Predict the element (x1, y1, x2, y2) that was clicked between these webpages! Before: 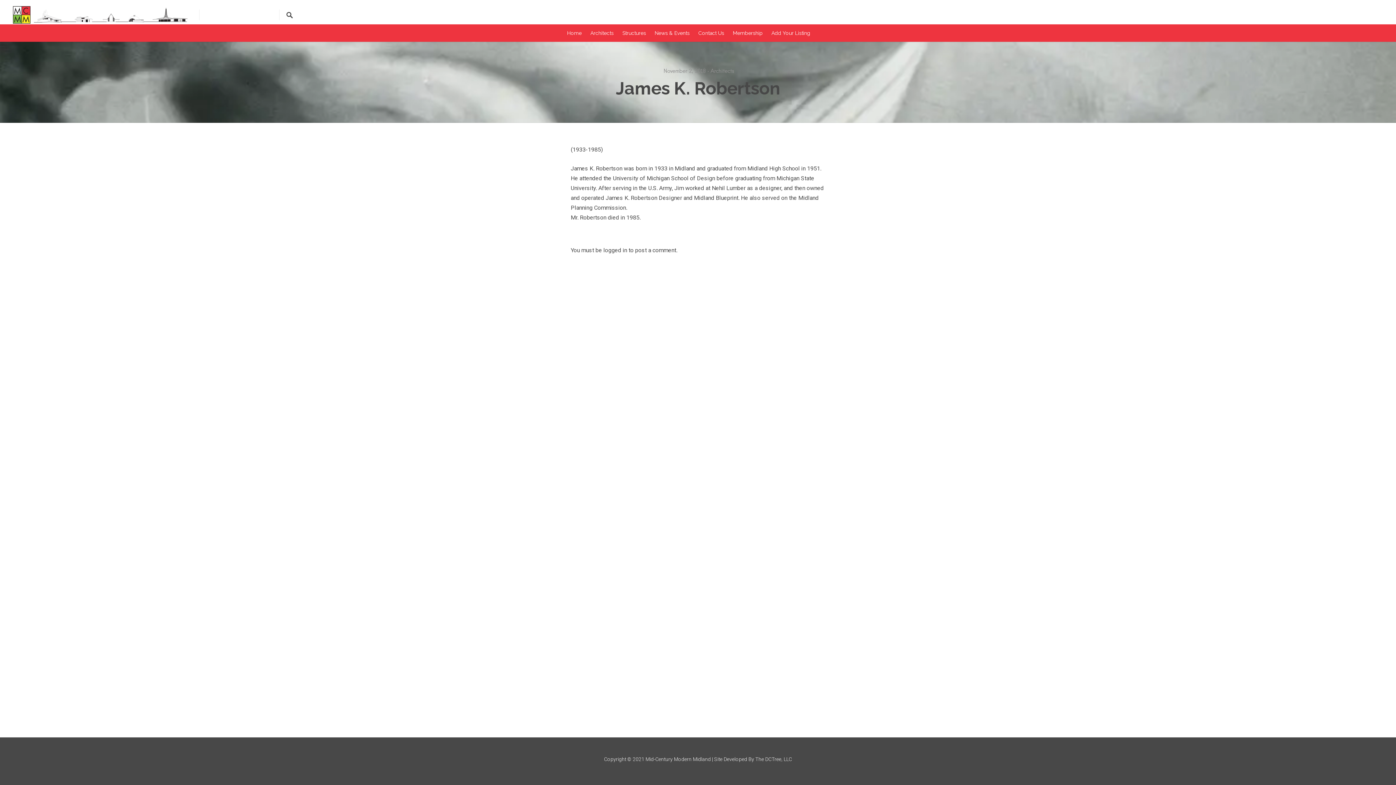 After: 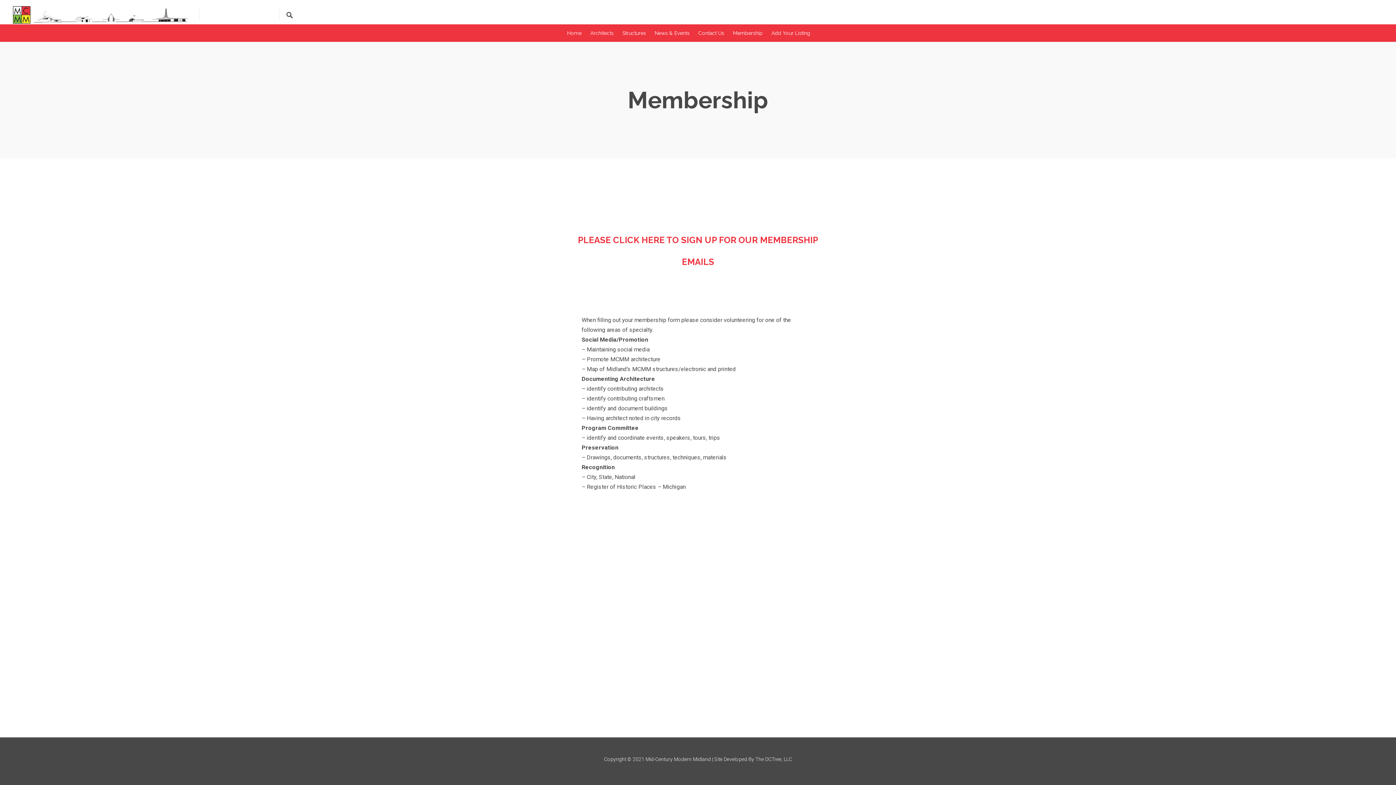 Action: label: Membership bbox: (728, 24, 767, 41)